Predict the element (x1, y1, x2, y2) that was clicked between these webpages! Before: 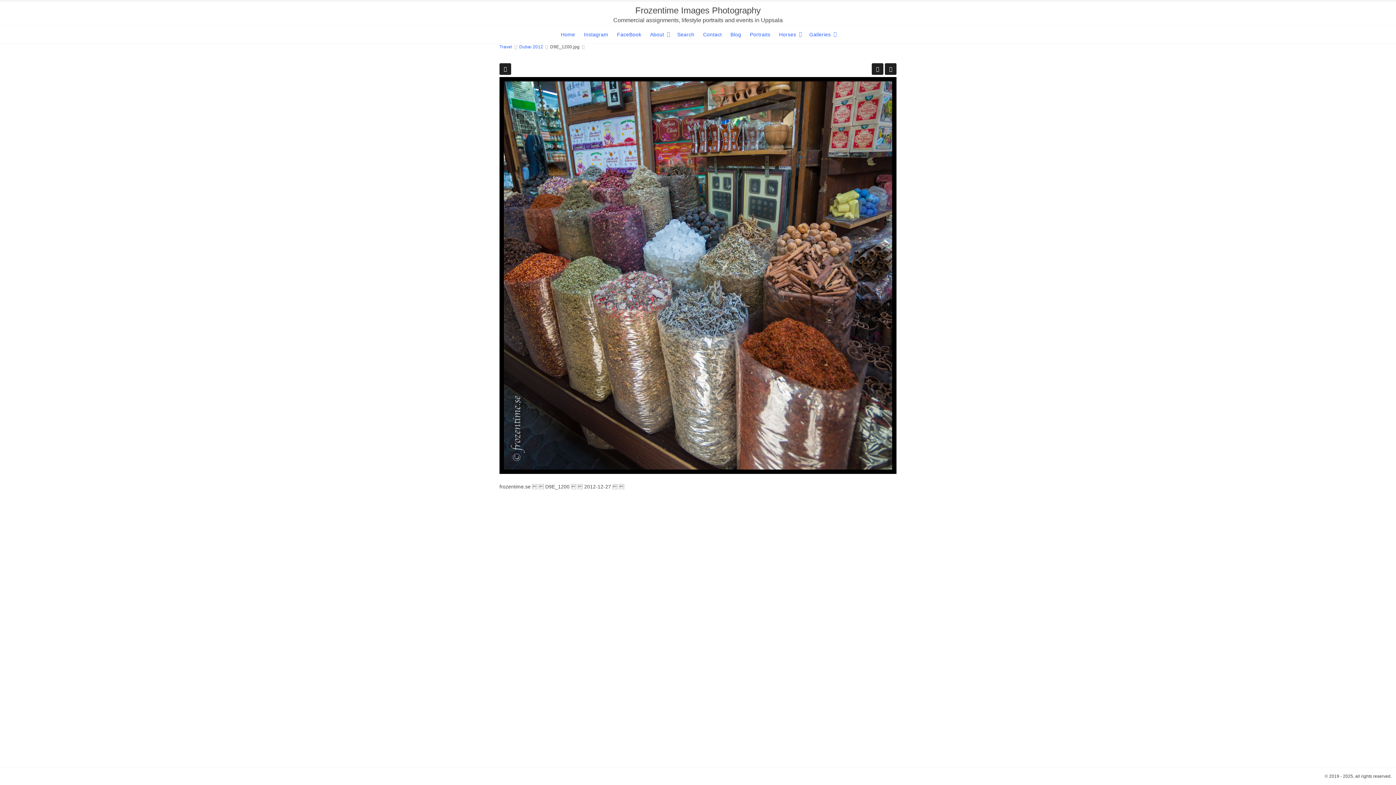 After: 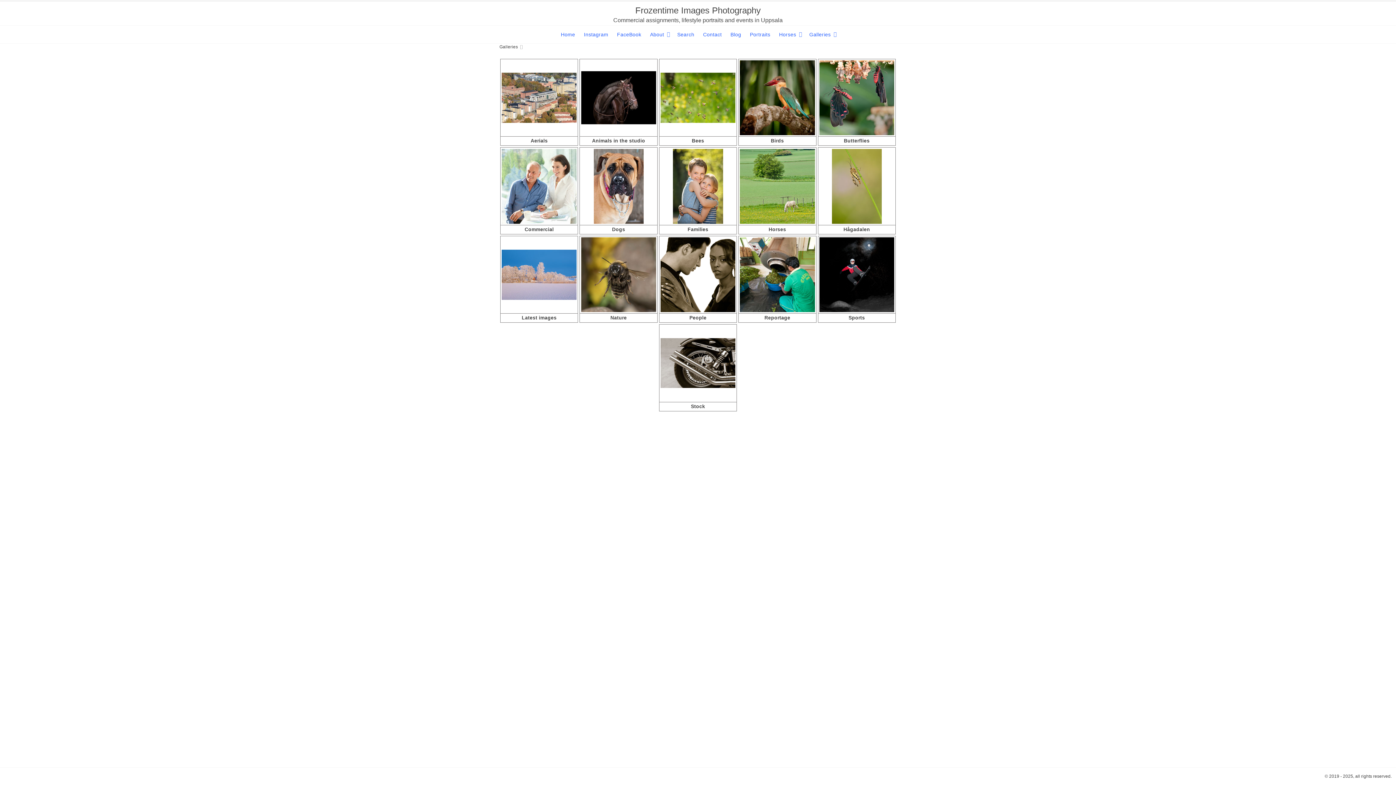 Action: label: Galleries bbox: (805, 28, 839, 41)